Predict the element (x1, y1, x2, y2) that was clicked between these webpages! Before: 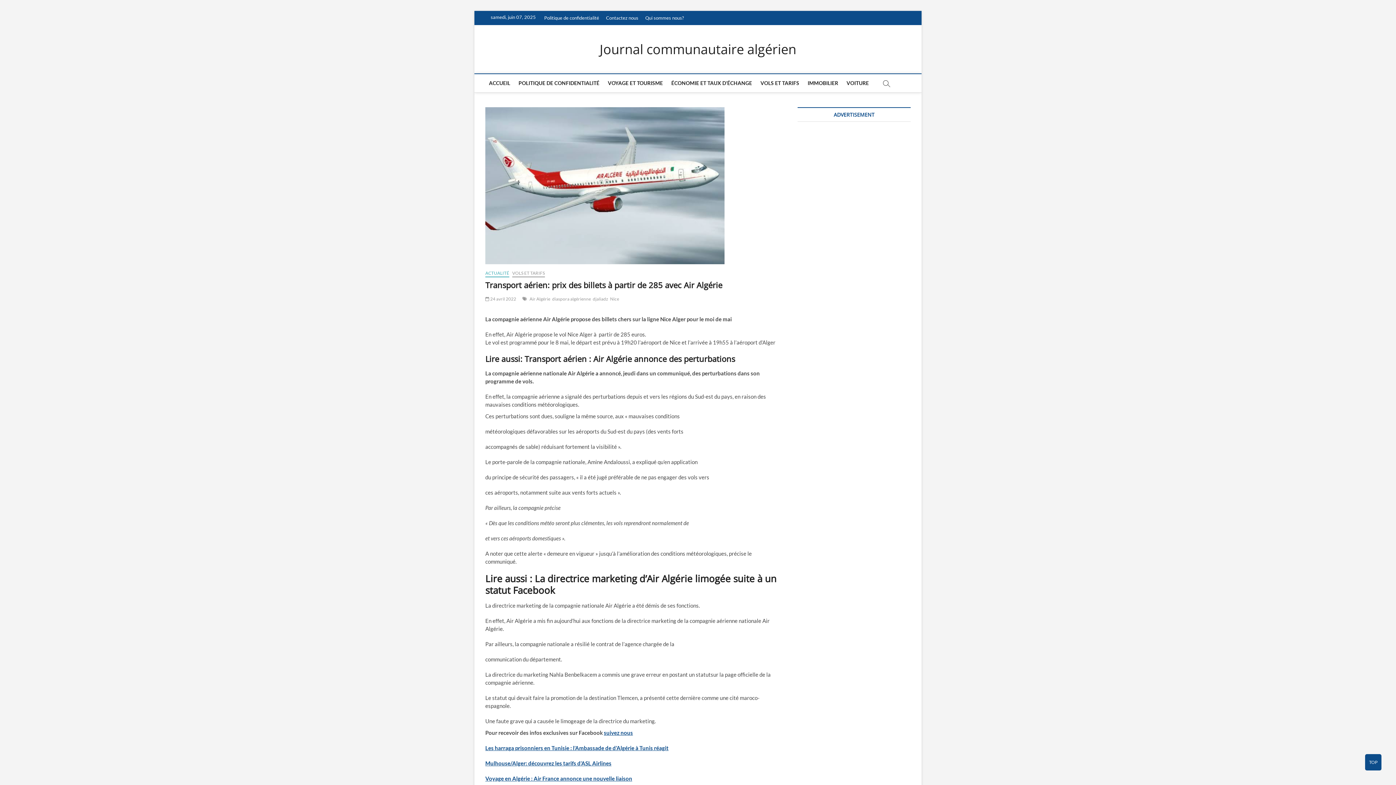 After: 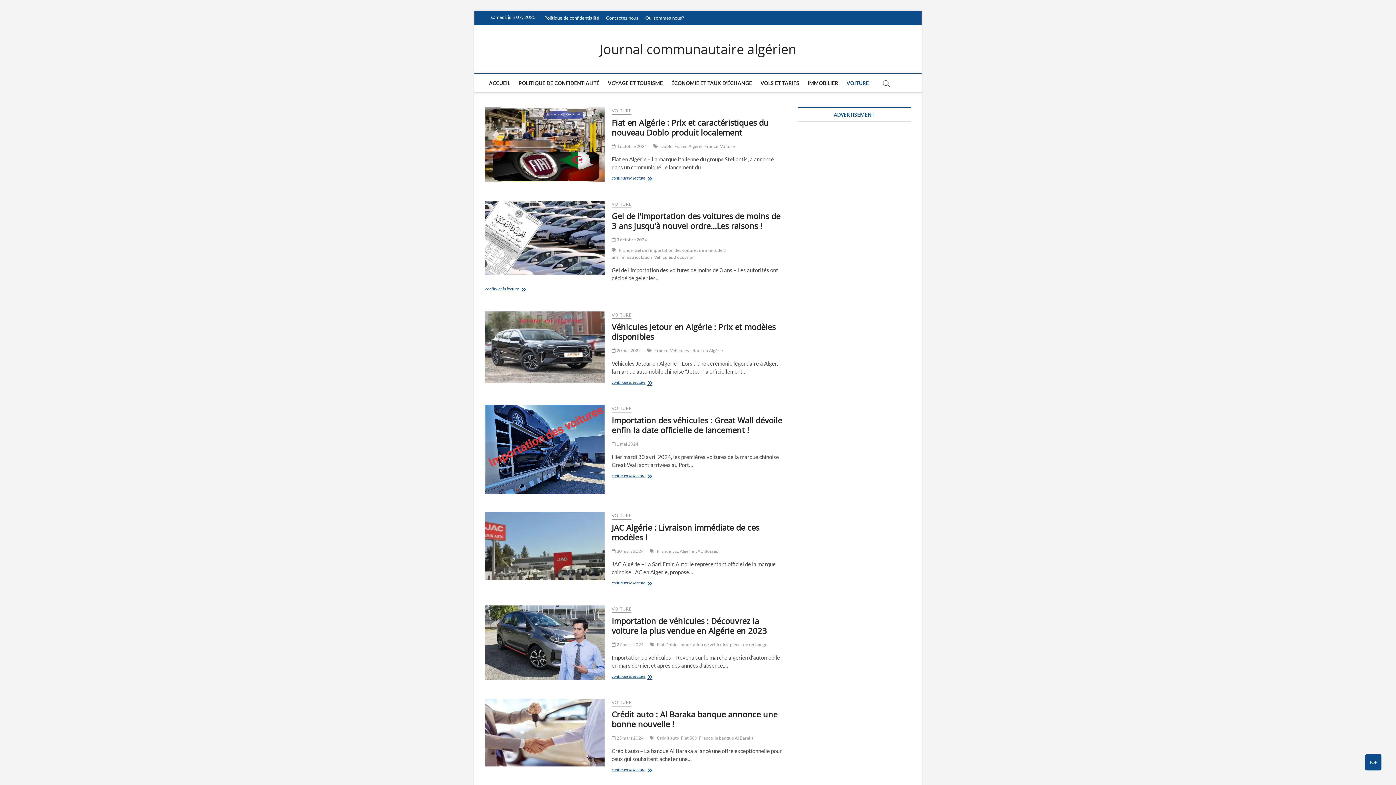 Action: label: VOITURE bbox: (843, 74, 872, 92)